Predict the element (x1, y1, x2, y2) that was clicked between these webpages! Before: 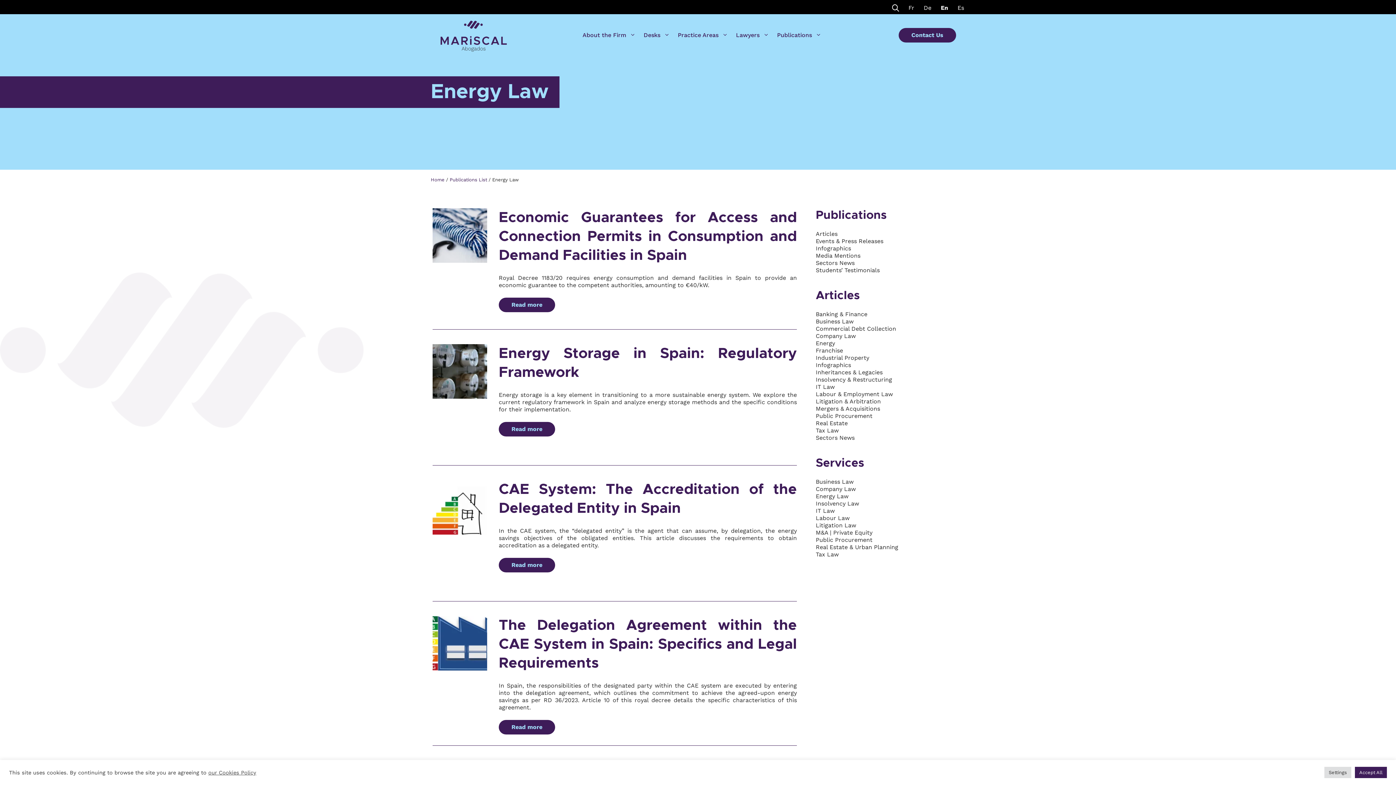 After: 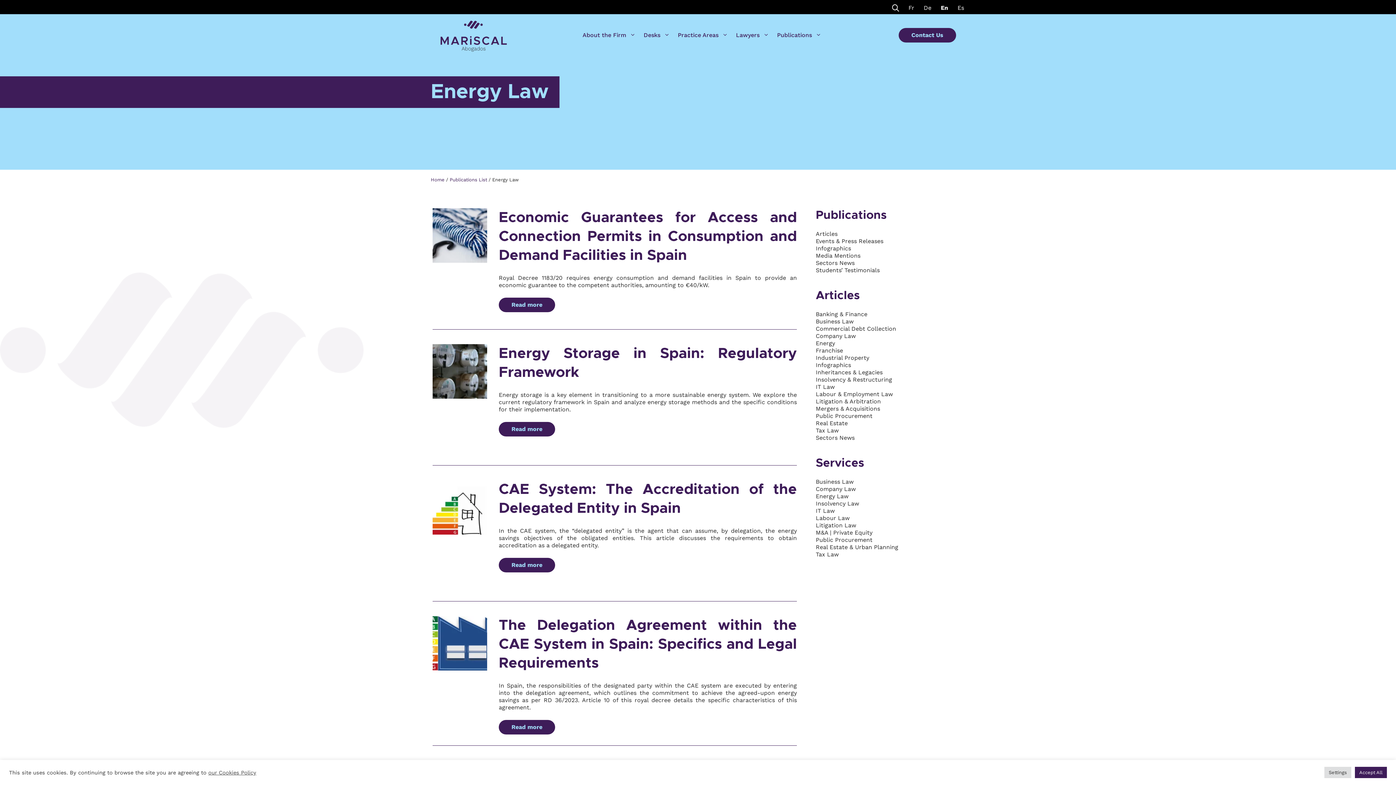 Action: label: En bbox: (936, 1, 953, 14)